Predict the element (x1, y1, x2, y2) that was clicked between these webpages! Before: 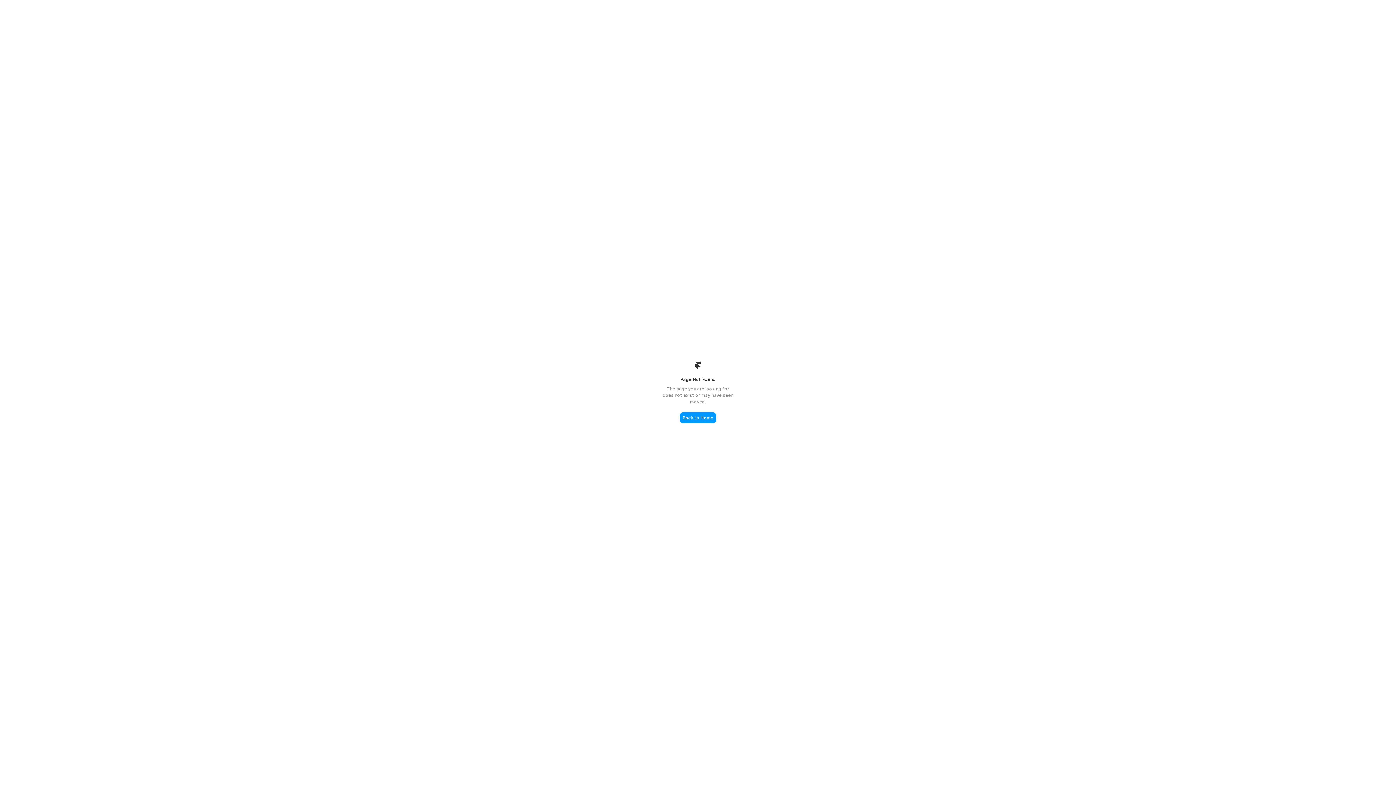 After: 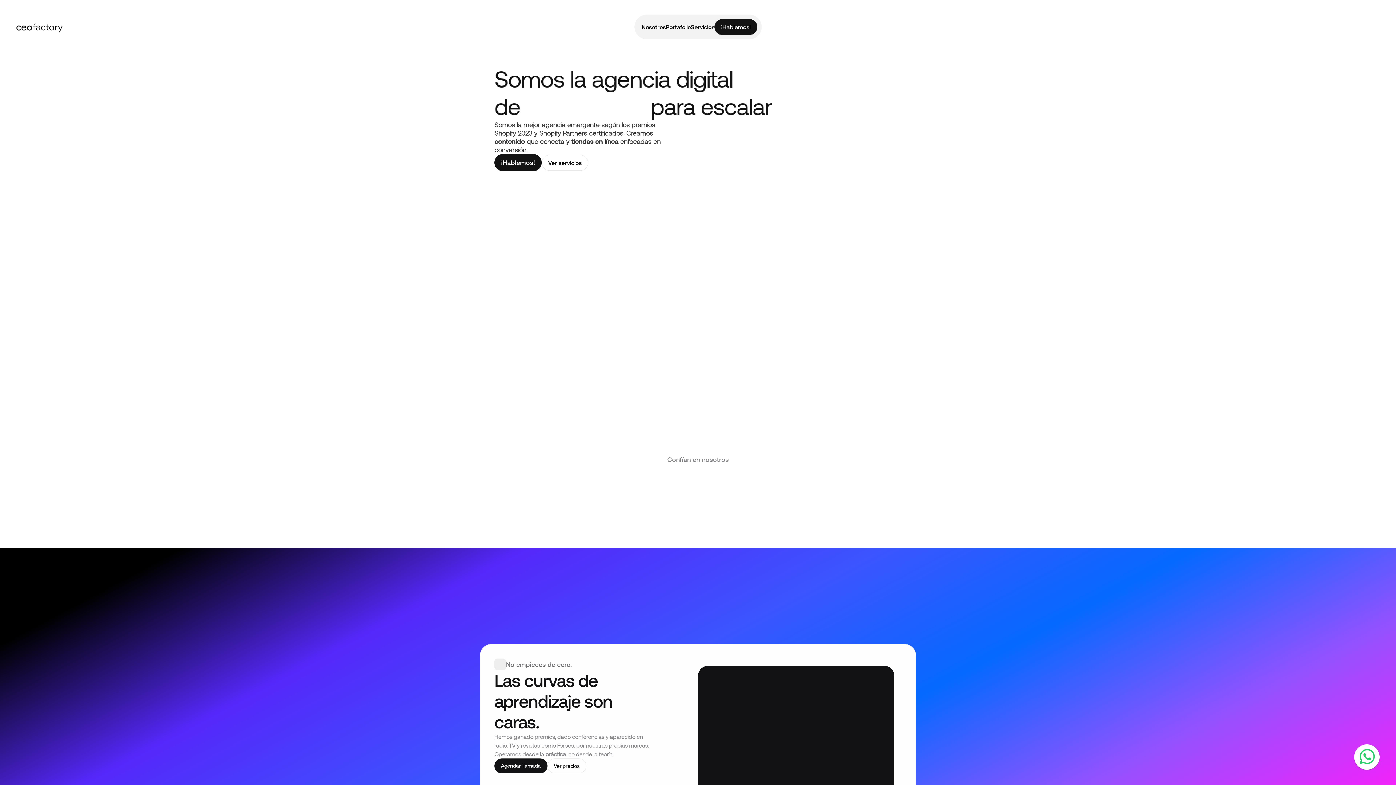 Action: bbox: (680, 412, 716, 423) label: Back to Home